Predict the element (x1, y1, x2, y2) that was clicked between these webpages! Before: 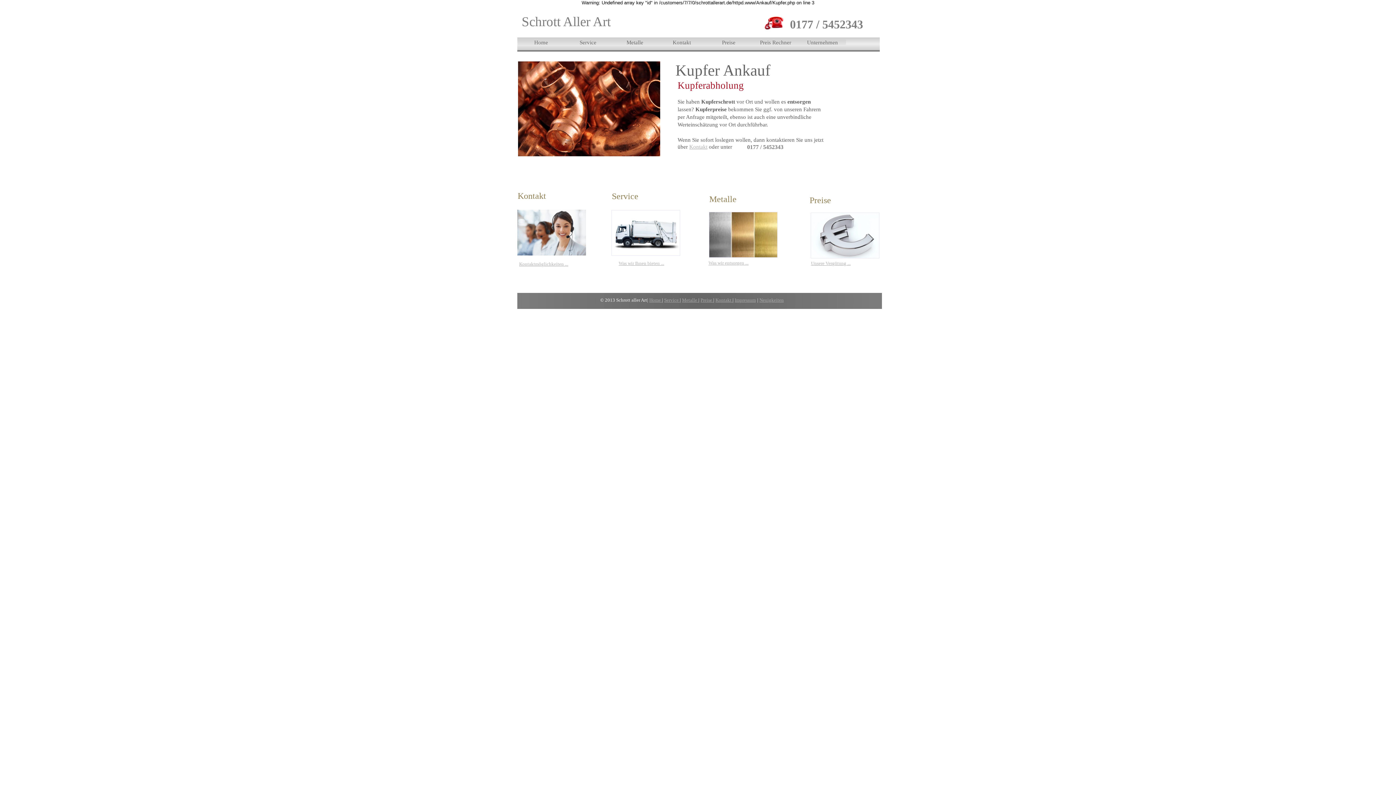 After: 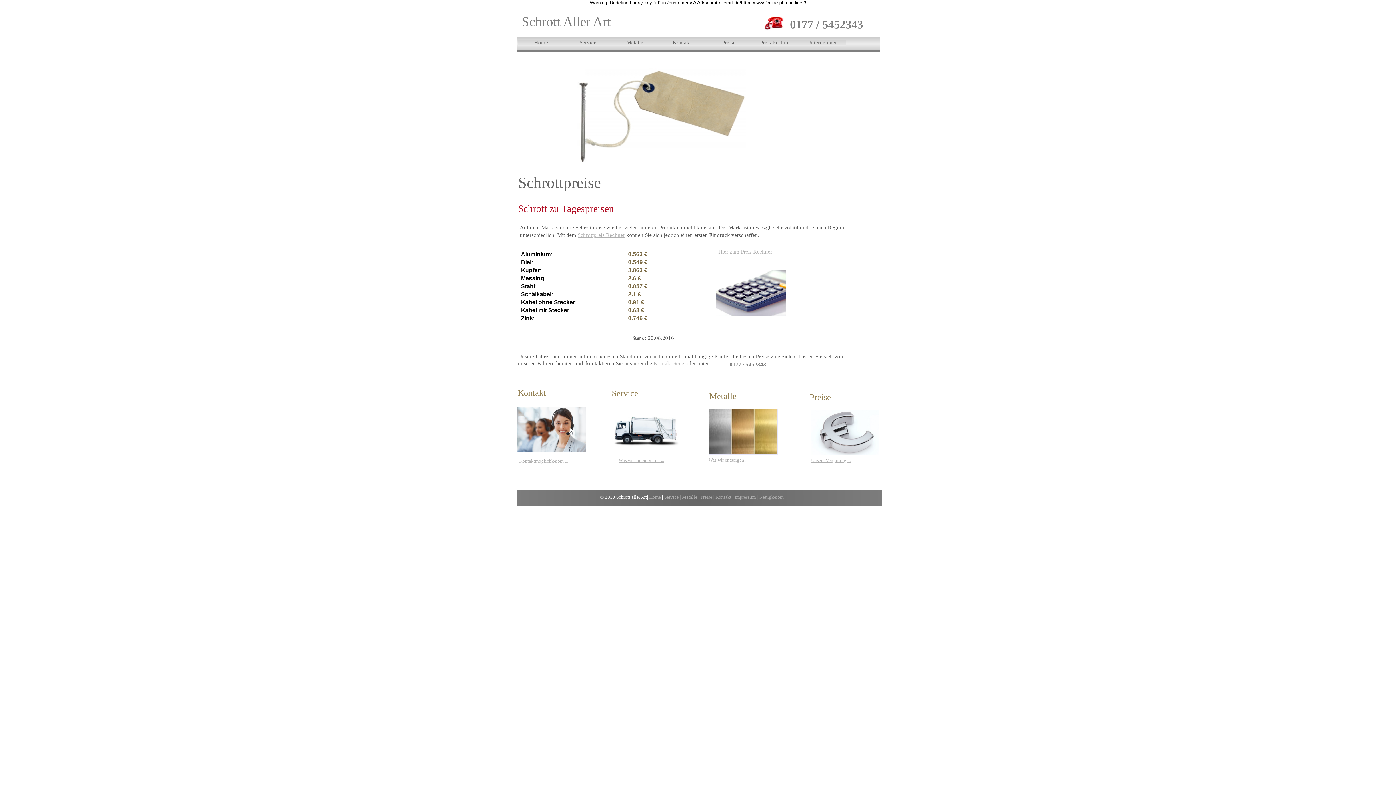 Action: bbox: (810, 254, 879, 259)